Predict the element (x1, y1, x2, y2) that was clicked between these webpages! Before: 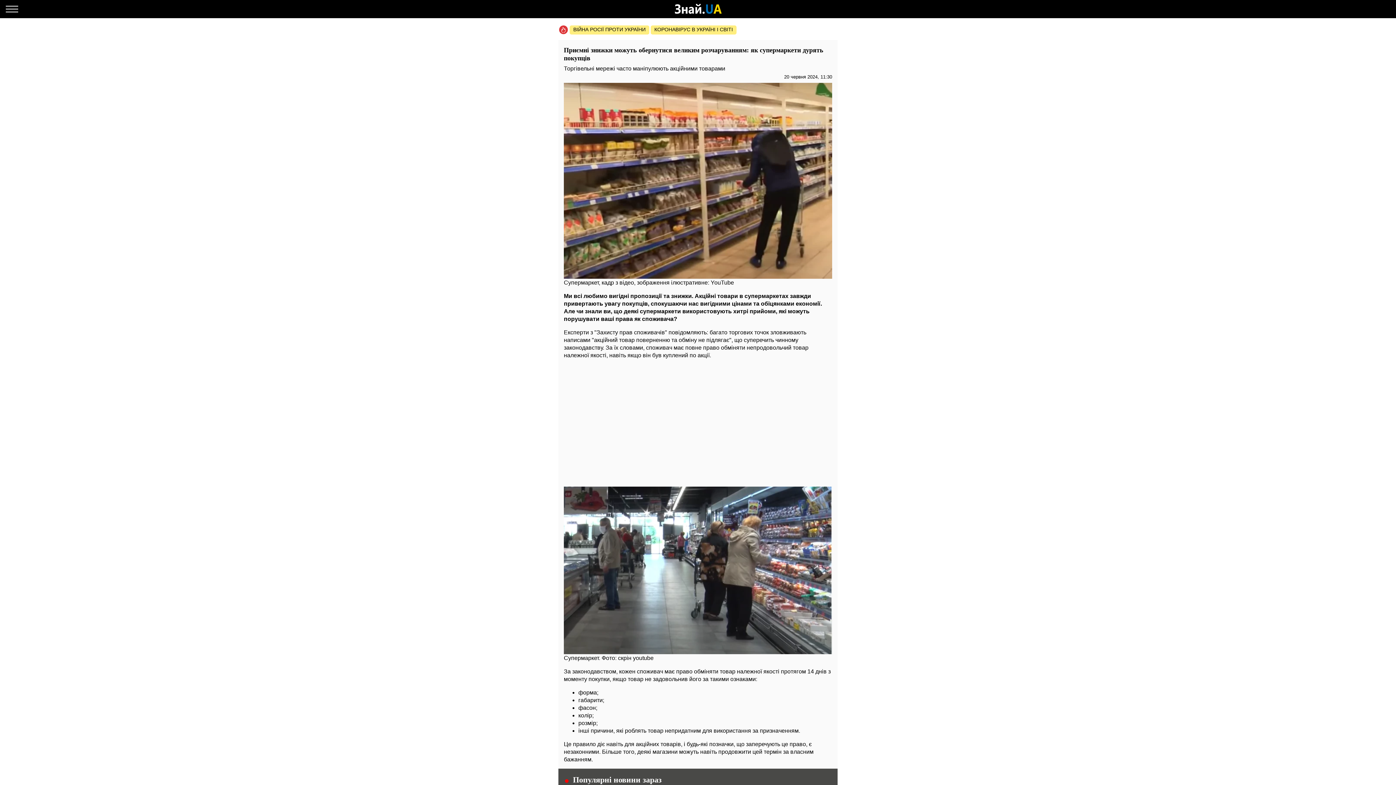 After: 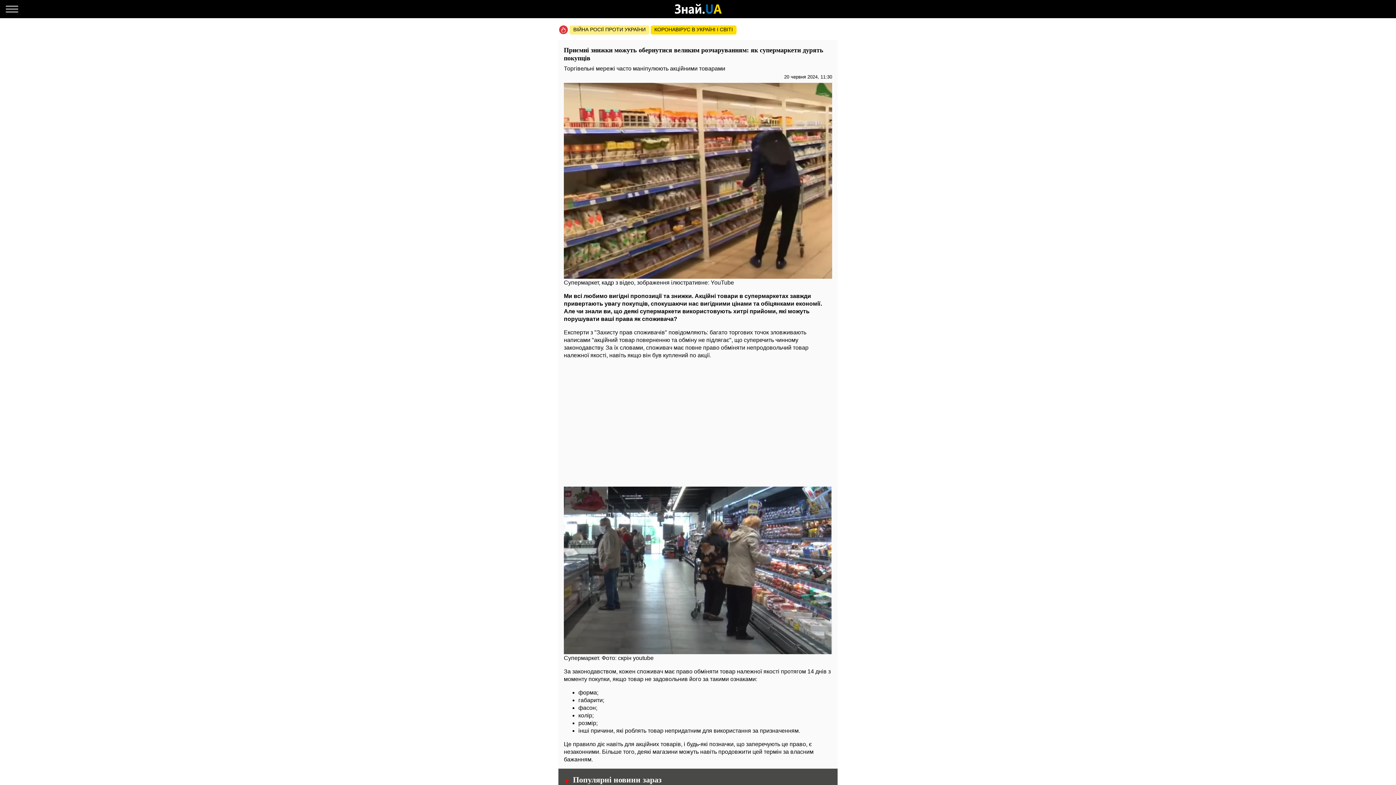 Action: bbox: (650, 25, 736, 34) label: КОРОНАВІРУС В УКРАЇНІ І СВІТІ